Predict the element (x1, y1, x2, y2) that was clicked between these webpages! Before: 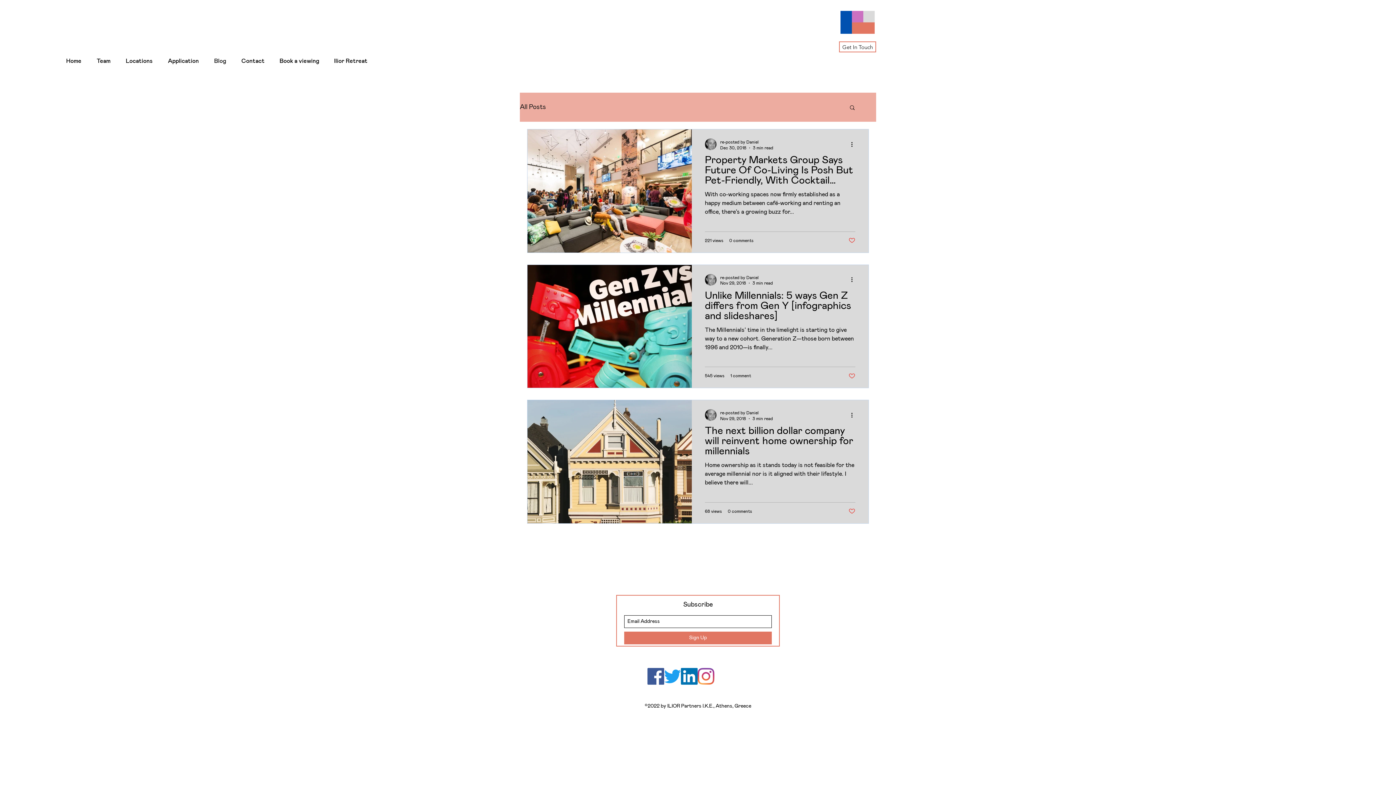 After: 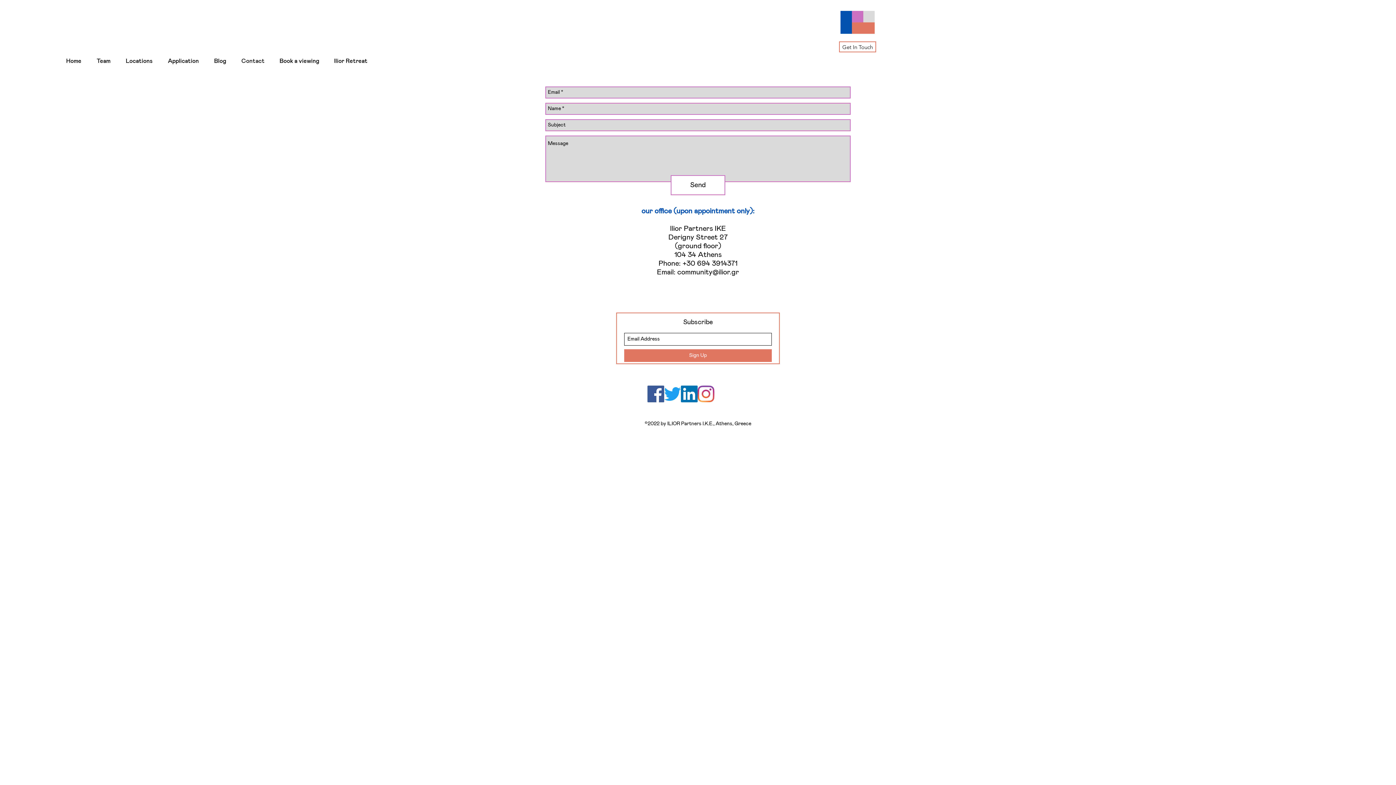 Action: label: Contact bbox: (237, 55, 276, 66)